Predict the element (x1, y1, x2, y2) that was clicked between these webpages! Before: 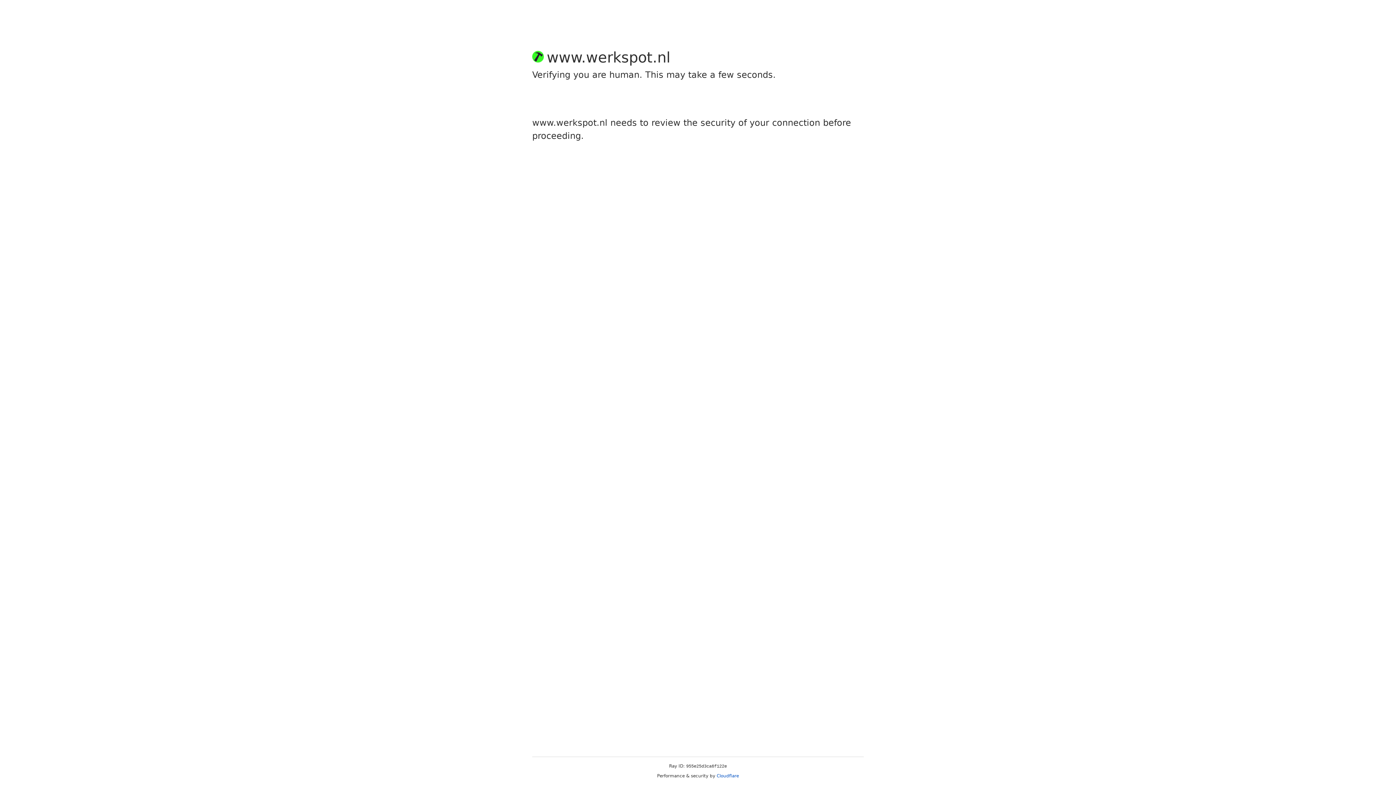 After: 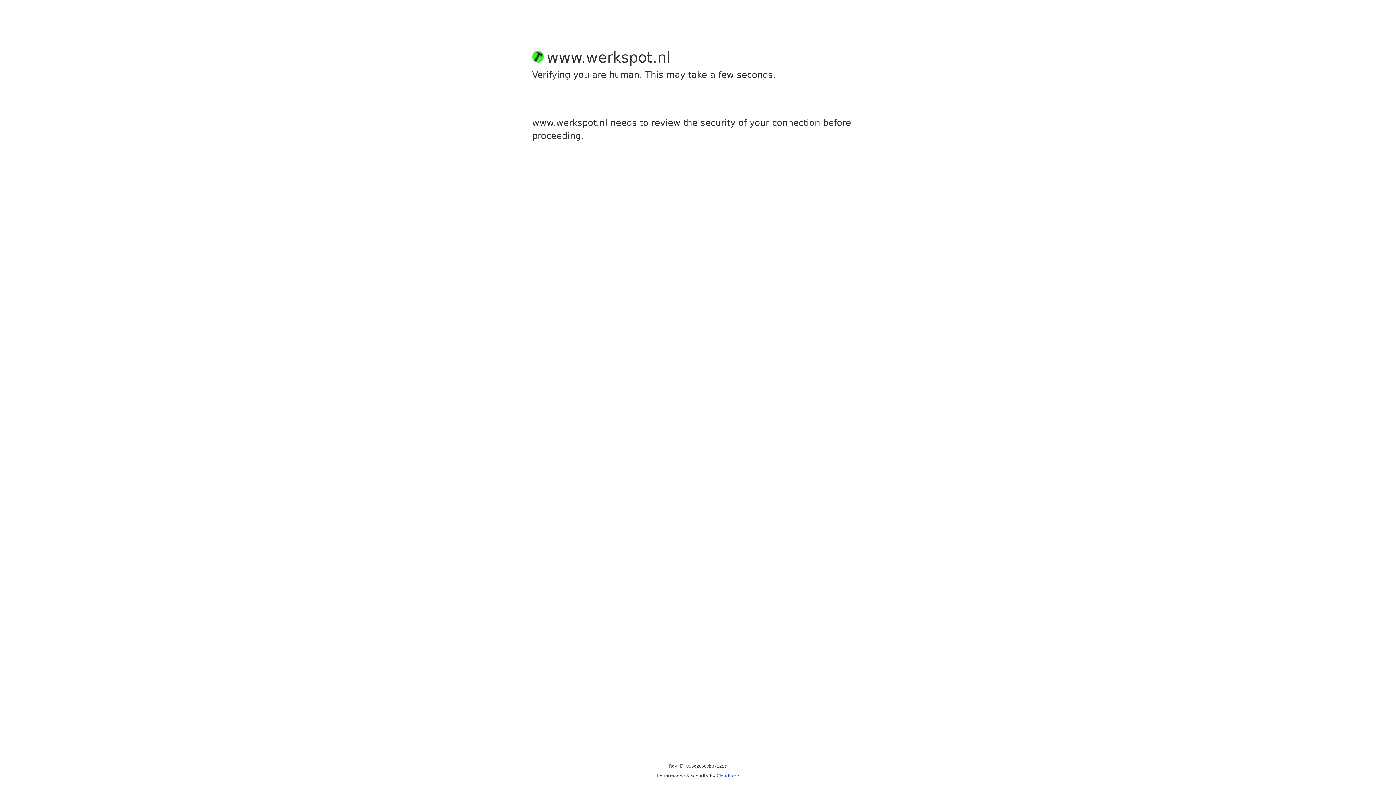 Action: bbox: (716, 773, 739, 778) label: Cloudflare